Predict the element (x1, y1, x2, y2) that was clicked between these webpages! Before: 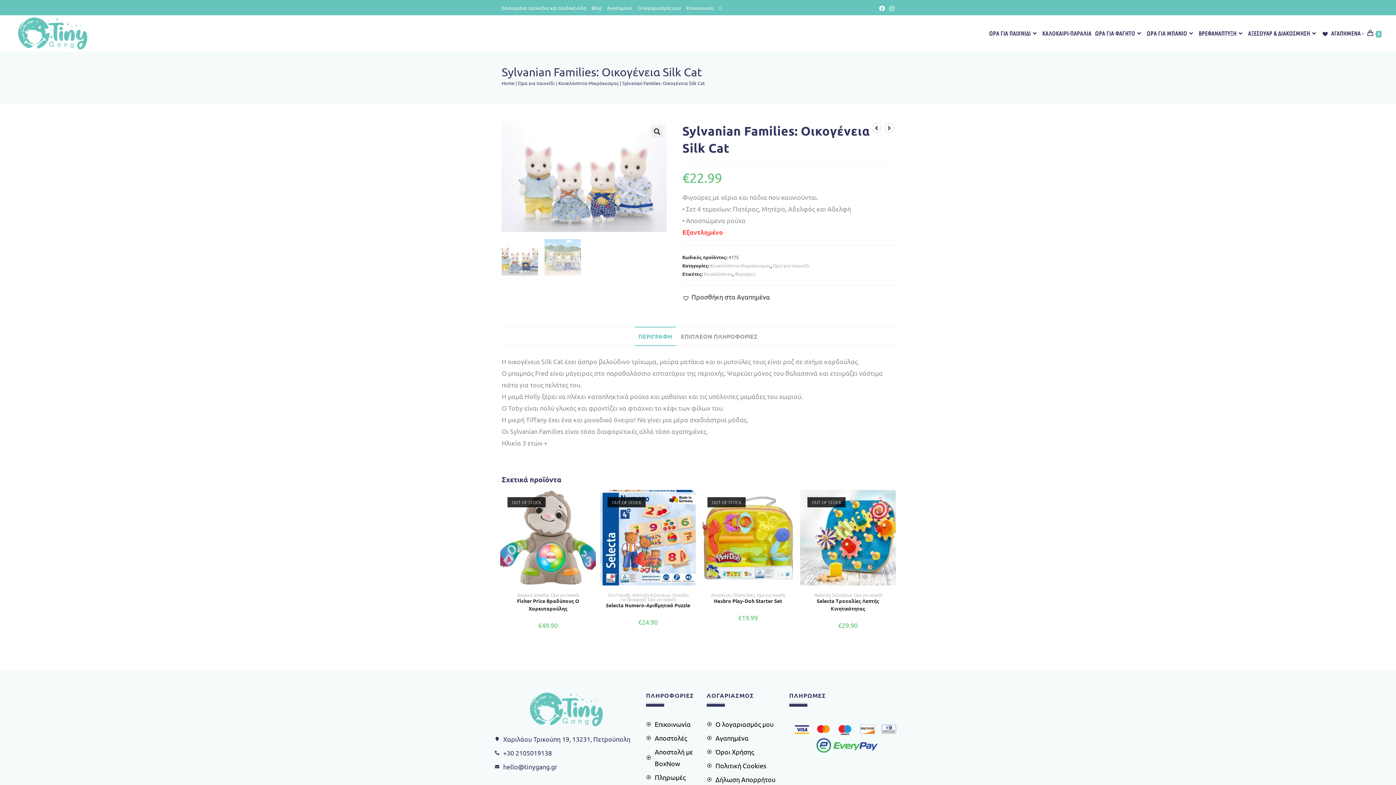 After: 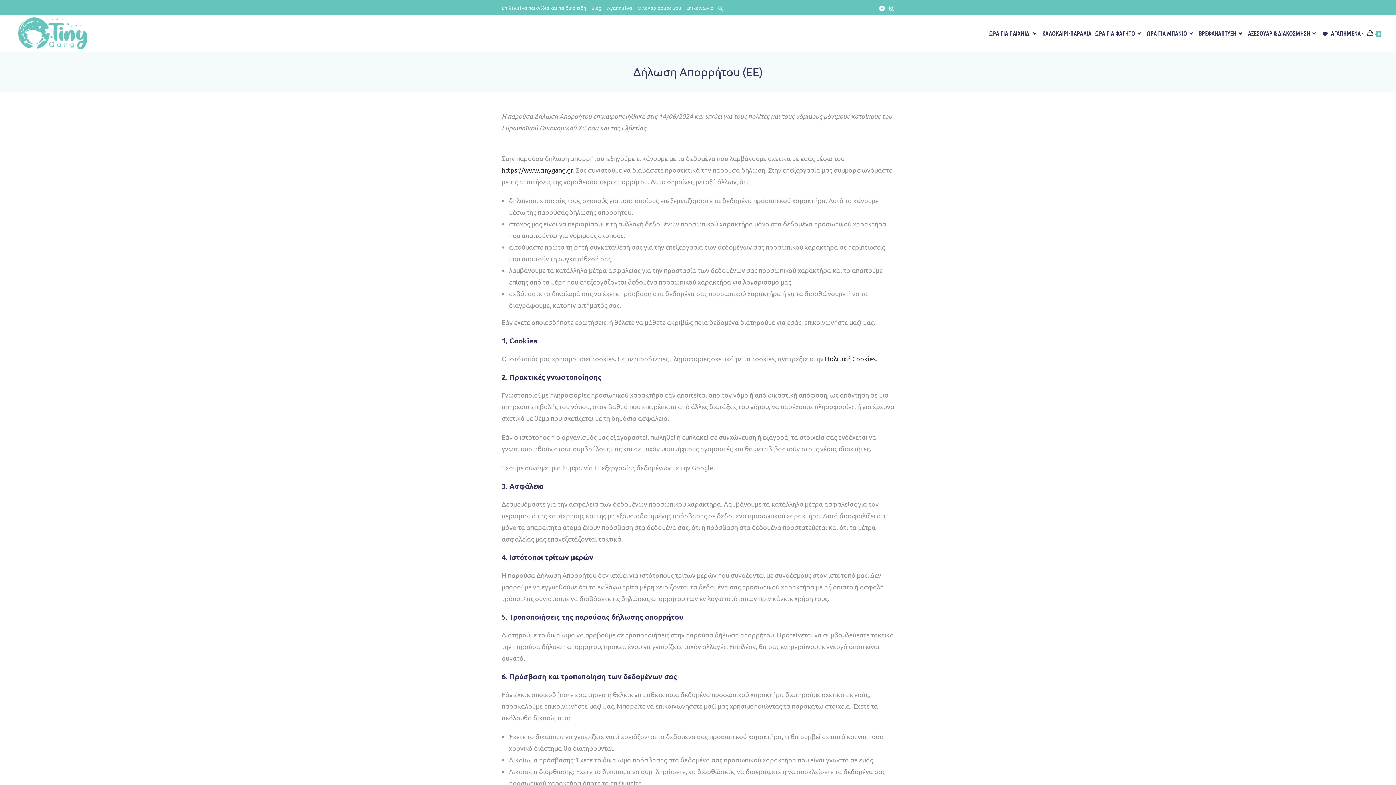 Action: label: Δήλωση Απορρήτου bbox: (706, 774, 782, 785)